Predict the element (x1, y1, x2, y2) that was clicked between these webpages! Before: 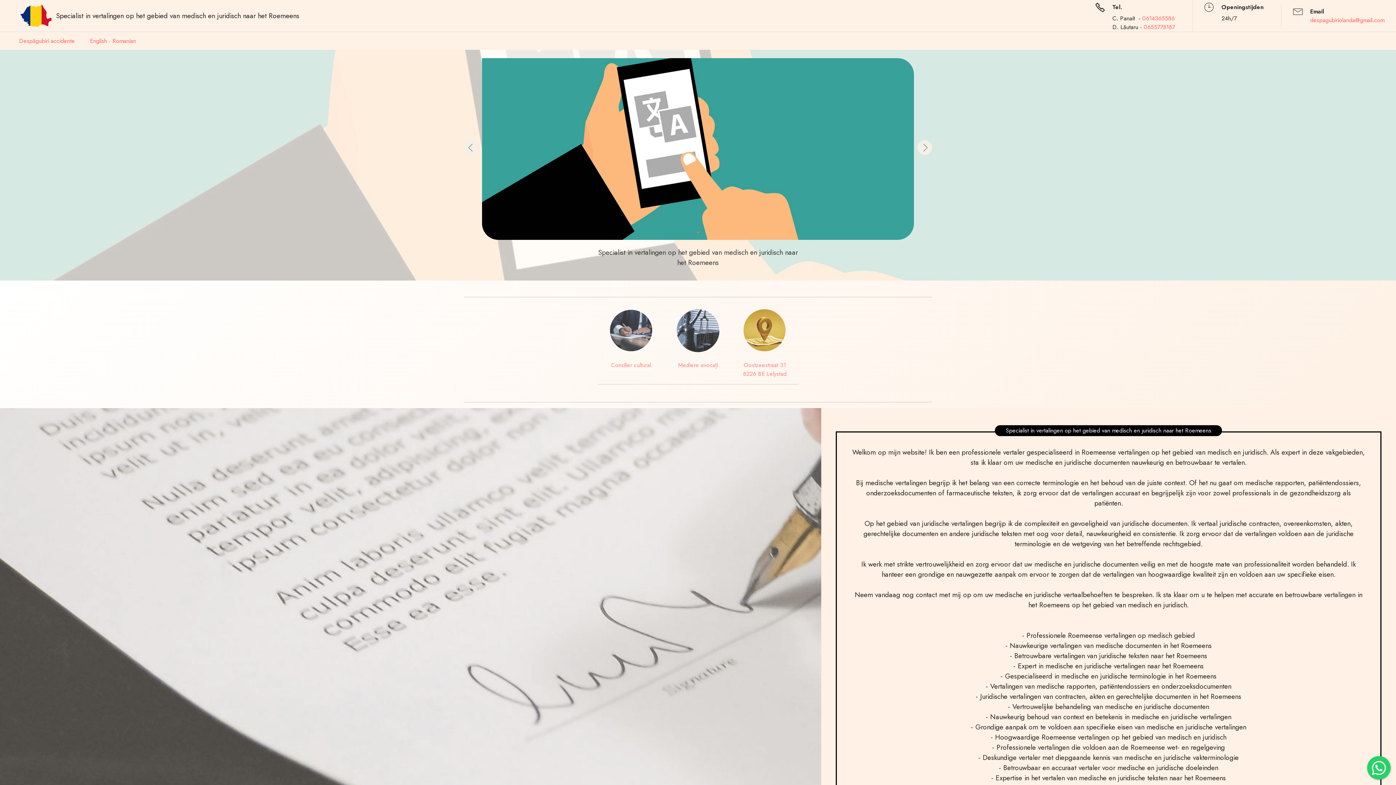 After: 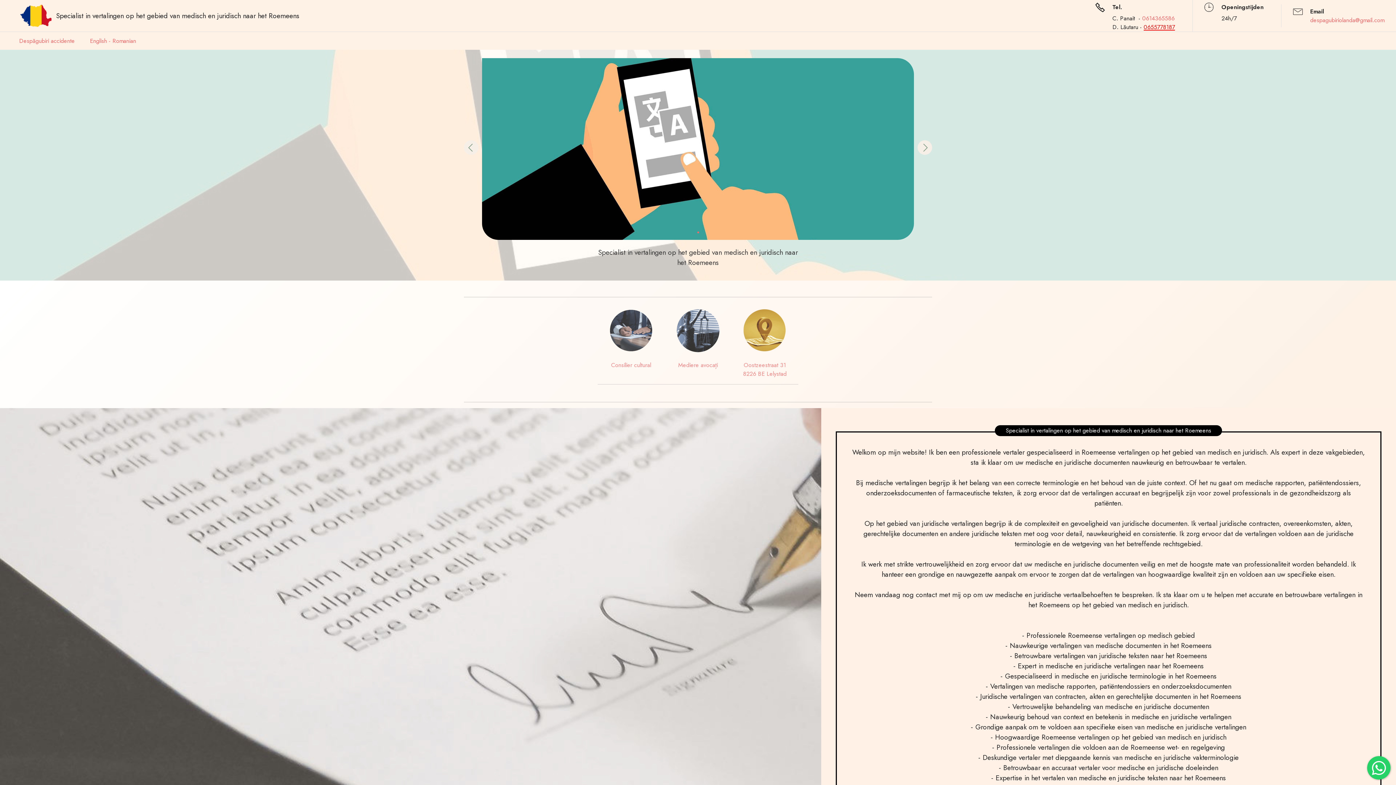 Action: label: 0655778187 bbox: (1144, 22, 1175, 31)